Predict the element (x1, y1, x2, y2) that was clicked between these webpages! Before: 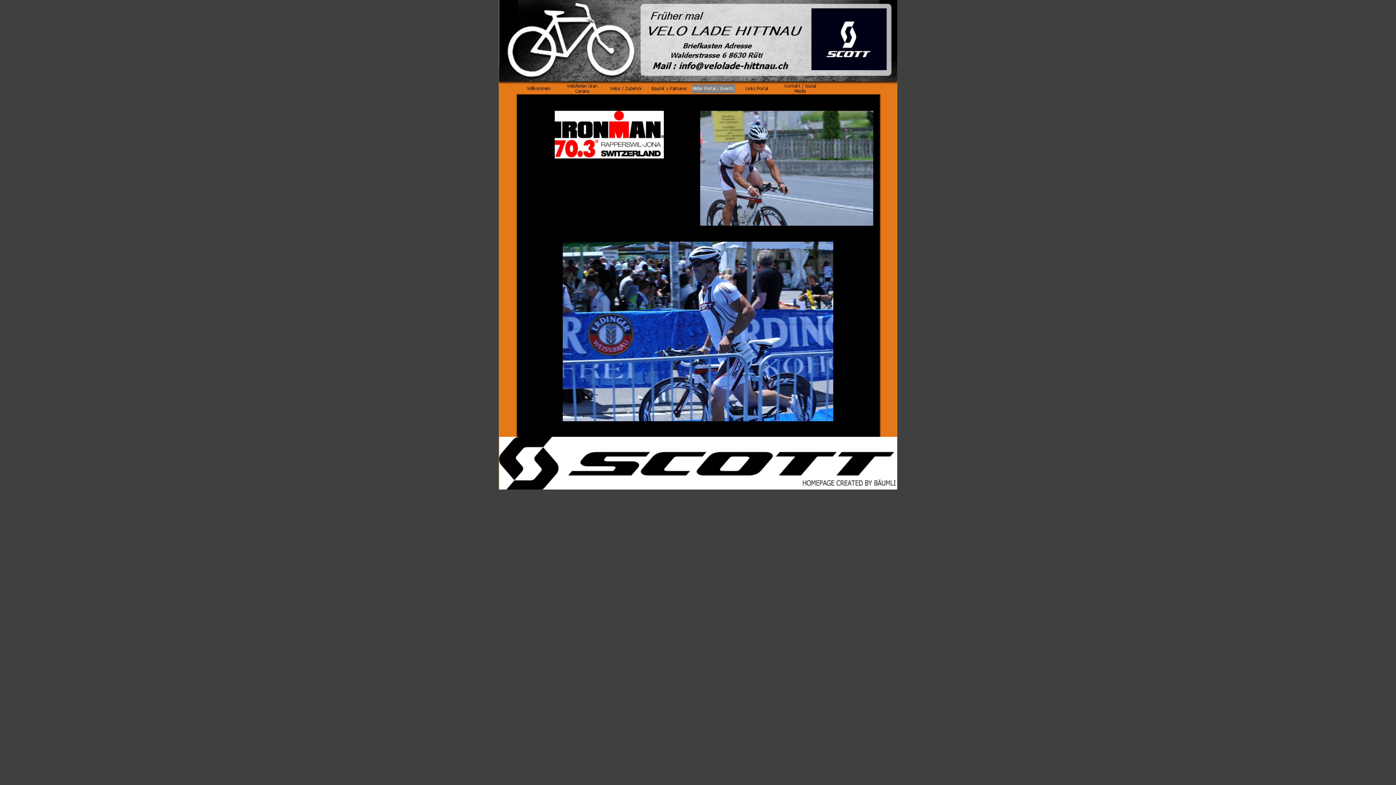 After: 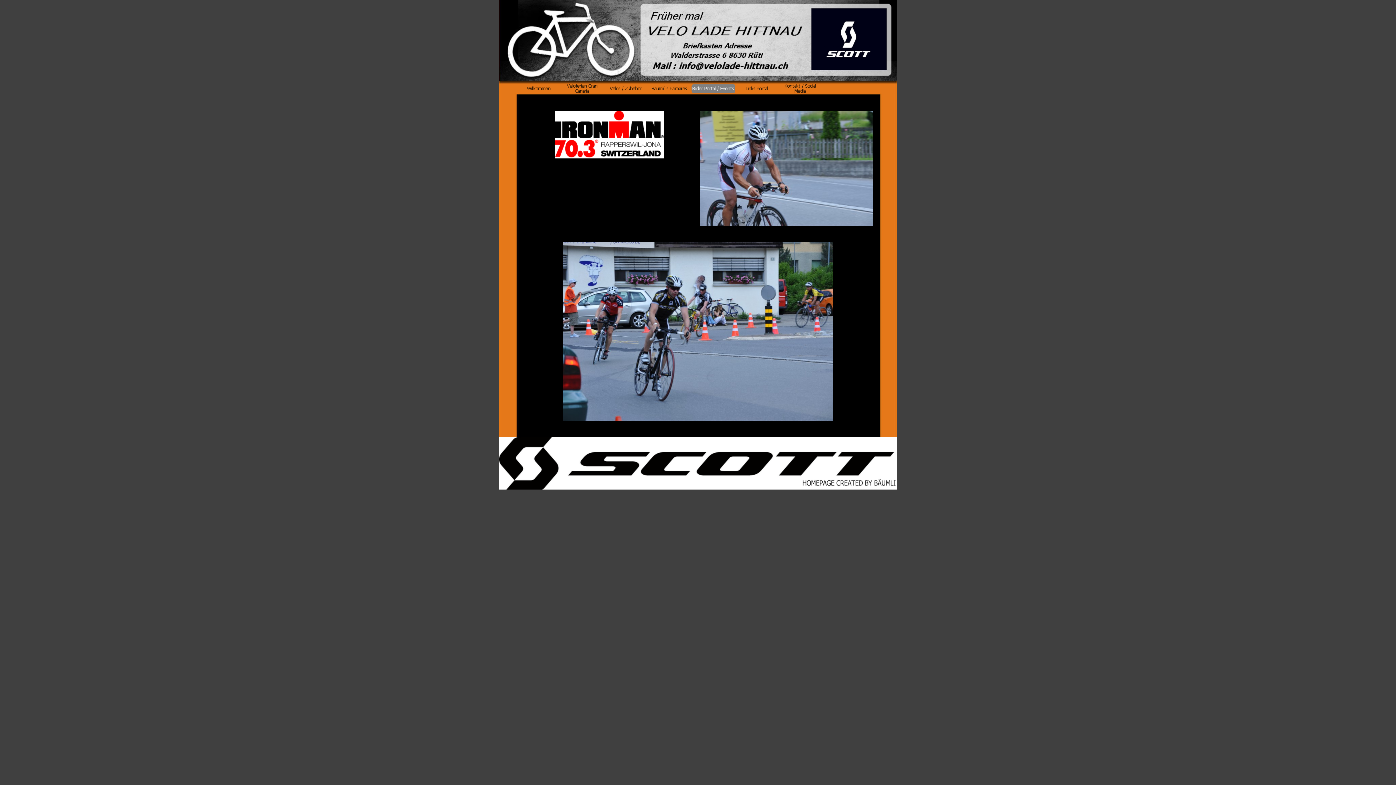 Action: bbox: (554, 153, 664, 158)